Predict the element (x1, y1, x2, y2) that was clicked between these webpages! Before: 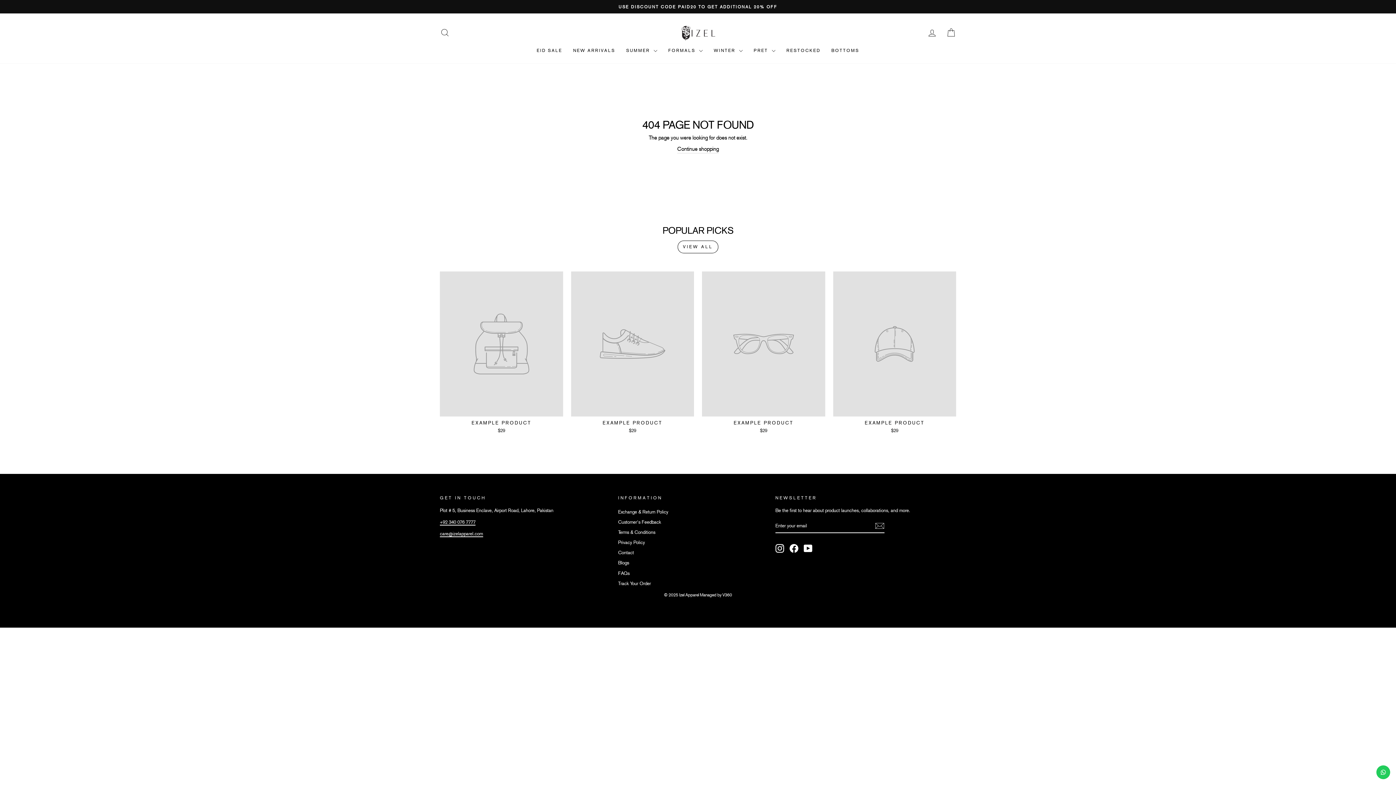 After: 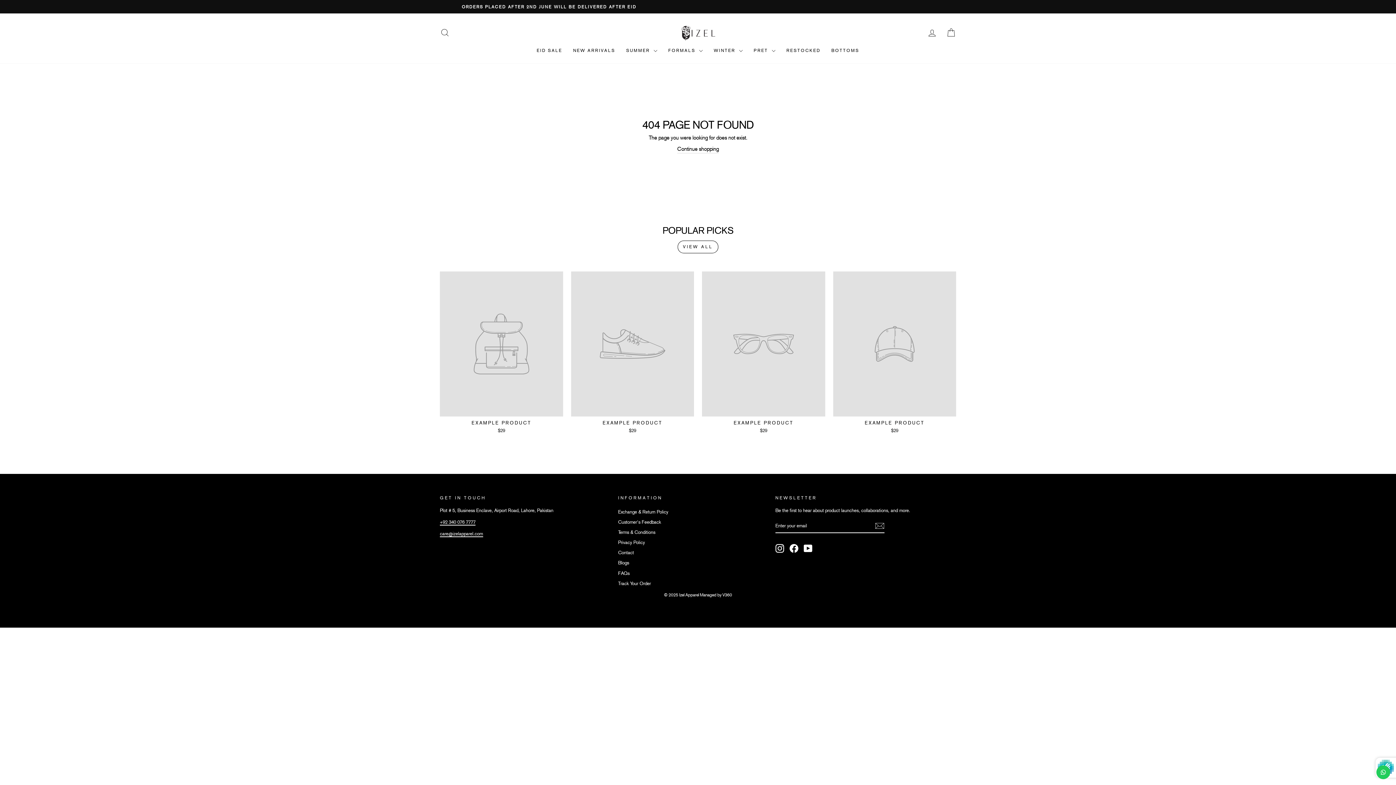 Action: bbox: (875, 521, 884, 530)